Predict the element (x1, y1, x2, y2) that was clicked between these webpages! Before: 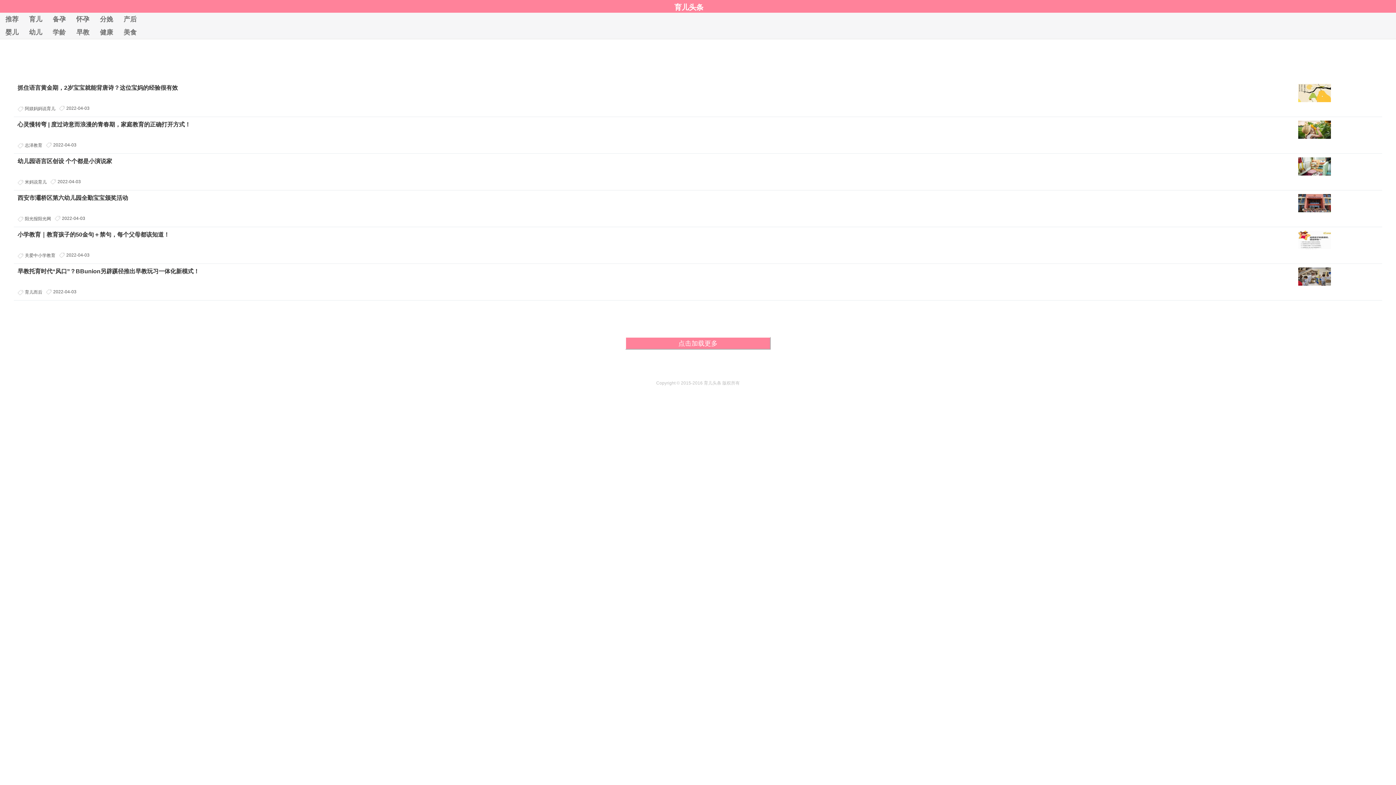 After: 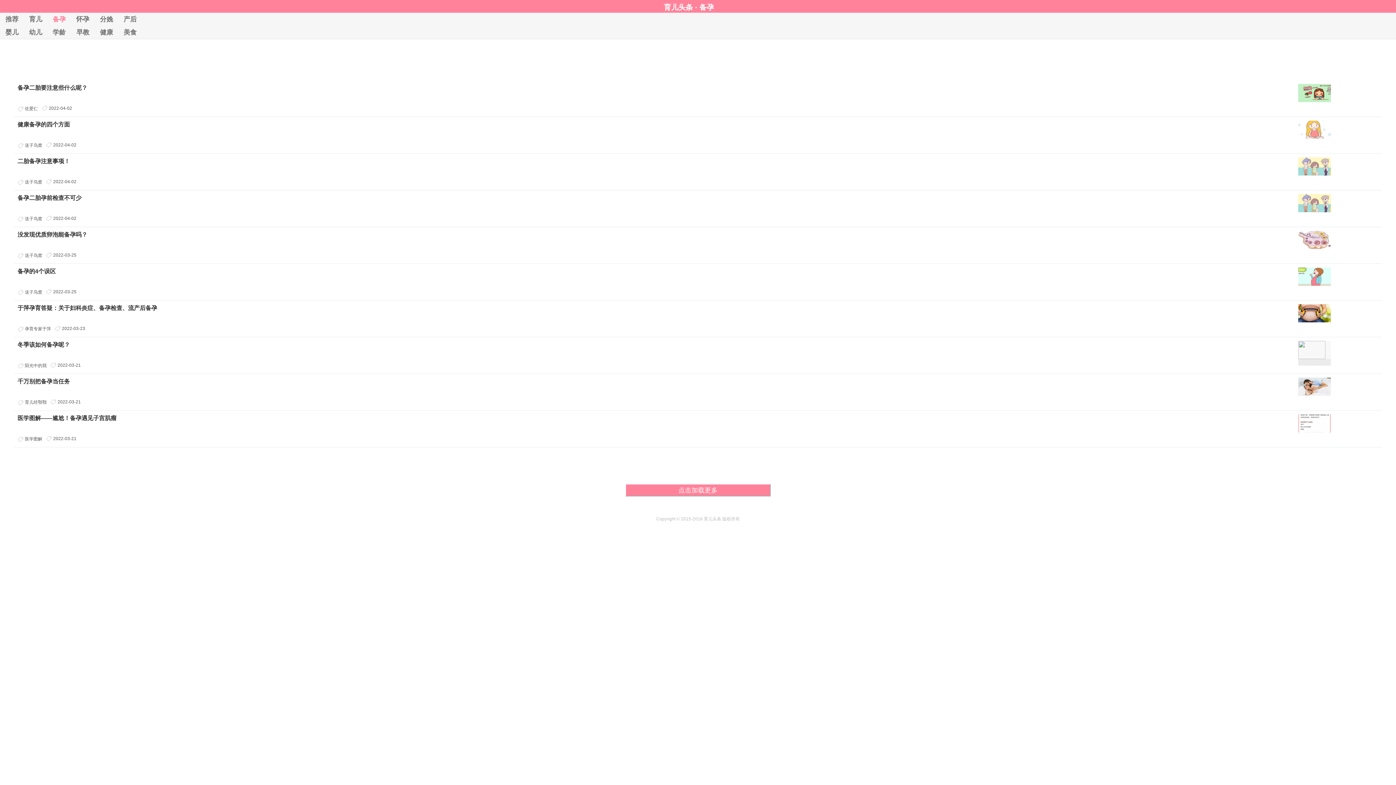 Action: bbox: (49, 14, 69, 24) label: 备孕